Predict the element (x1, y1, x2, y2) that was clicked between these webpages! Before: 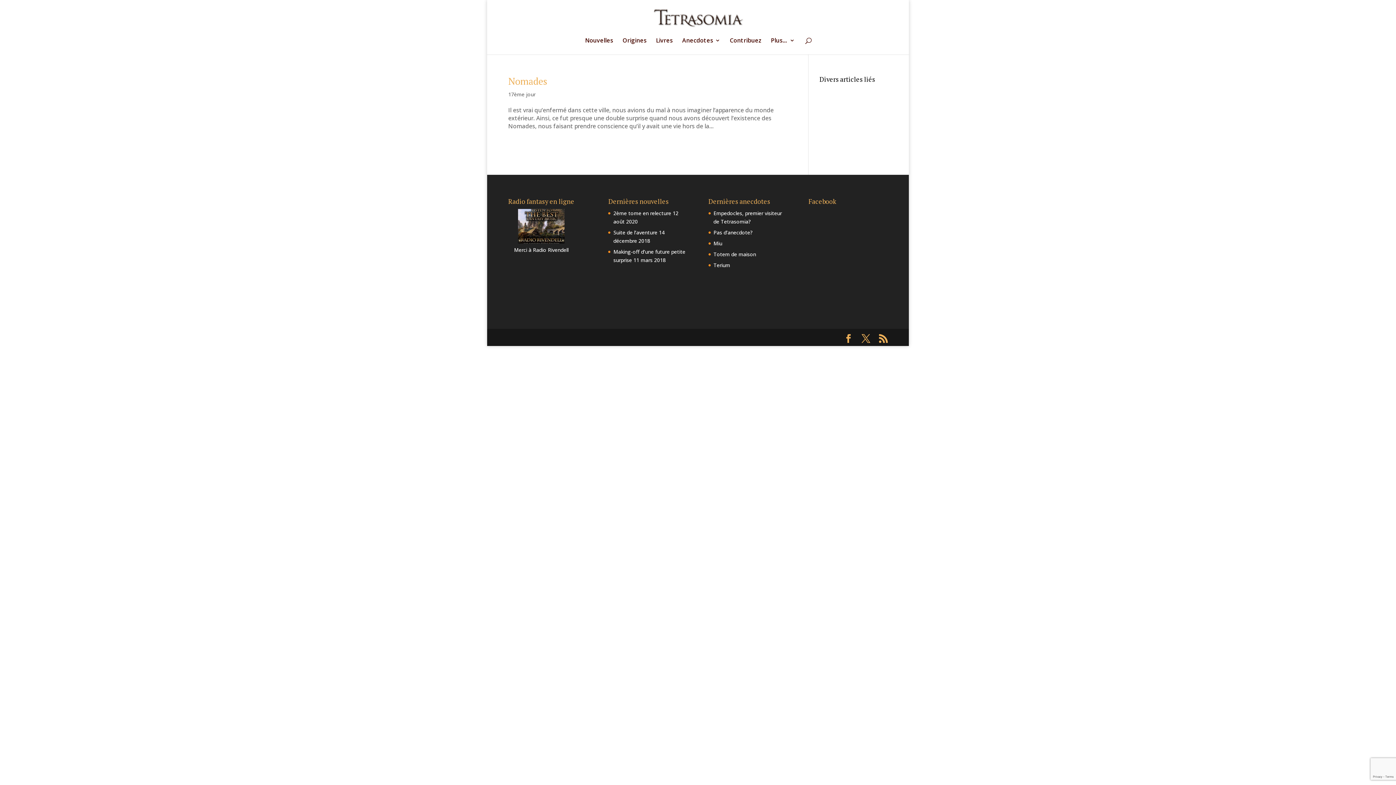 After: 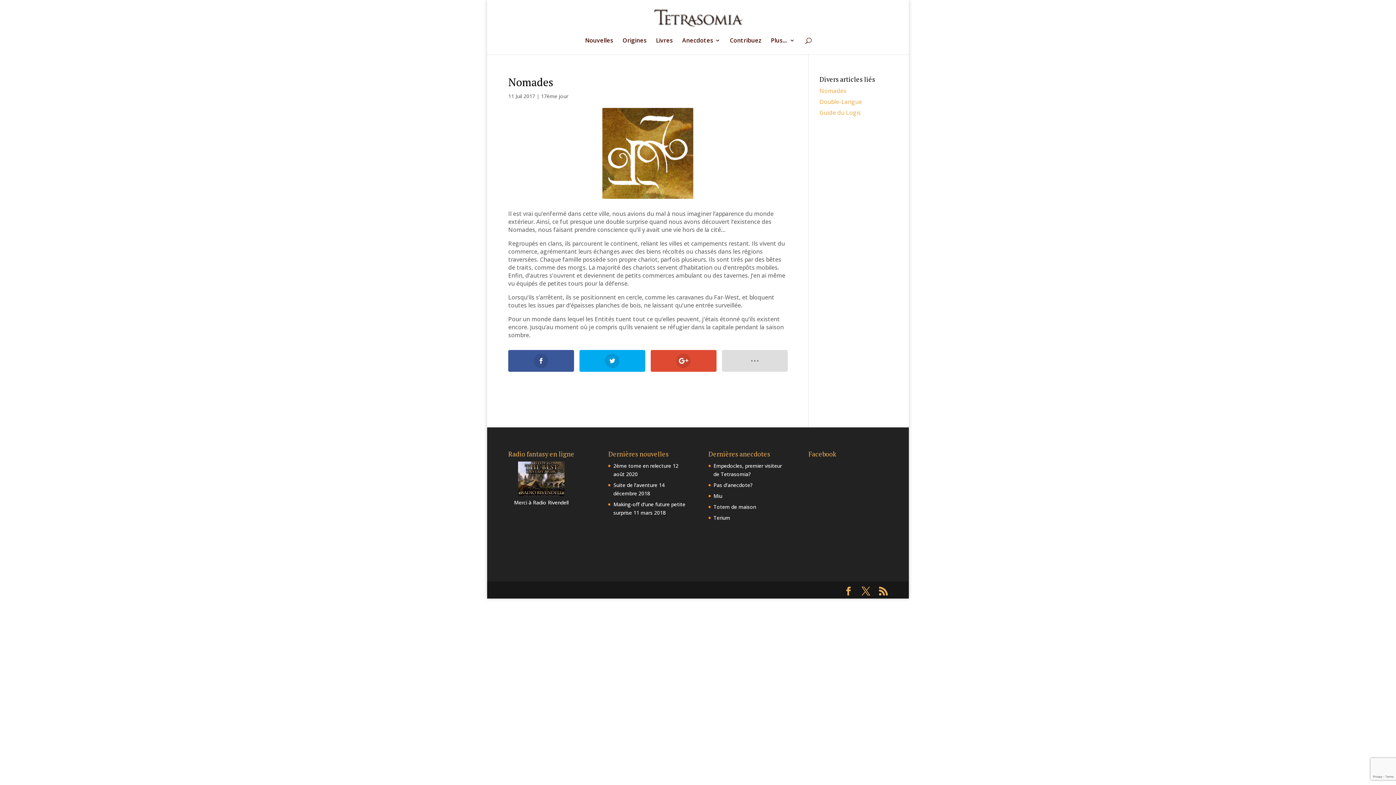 Action: label: Nomades bbox: (508, 74, 547, 87)